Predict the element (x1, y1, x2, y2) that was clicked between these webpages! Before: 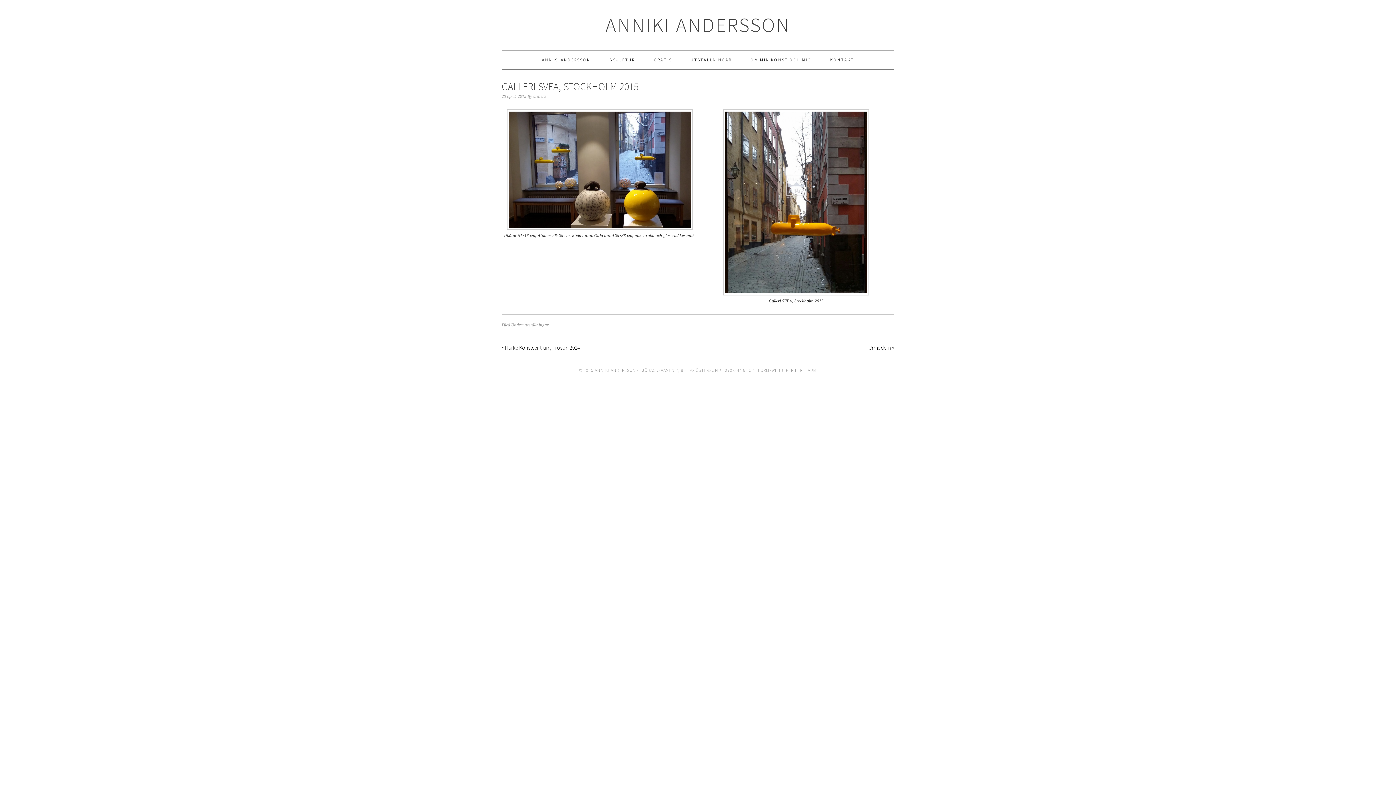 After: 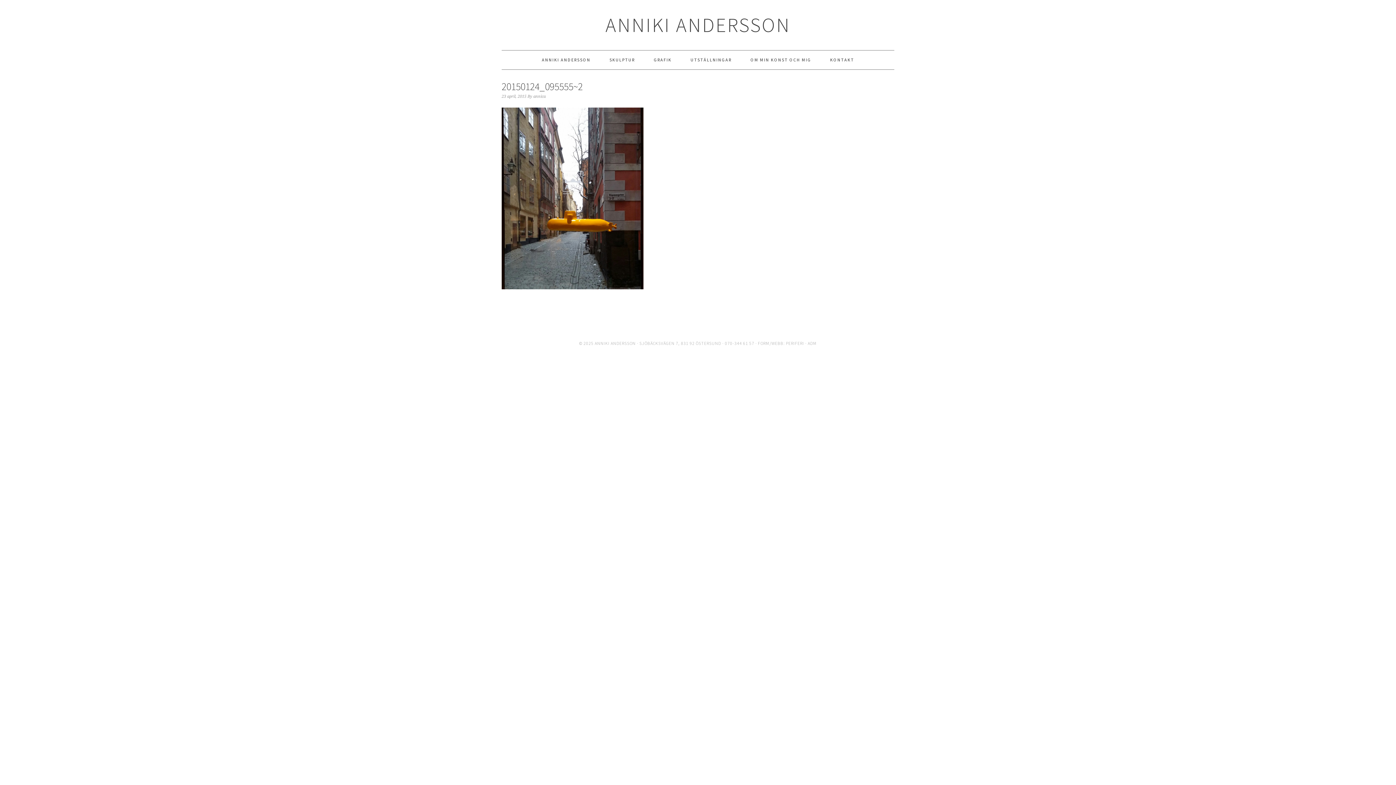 Action: bbox: (723, 290, 869, 297)